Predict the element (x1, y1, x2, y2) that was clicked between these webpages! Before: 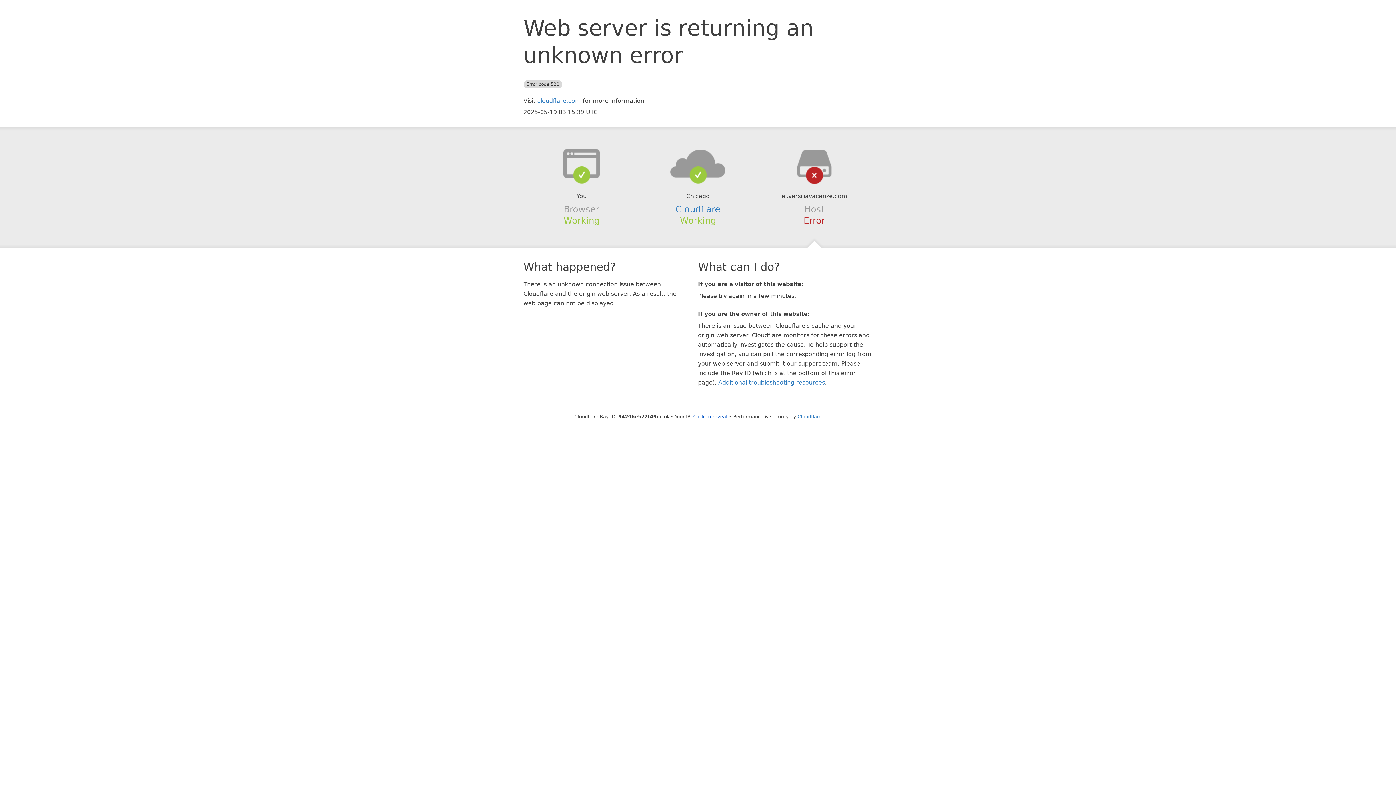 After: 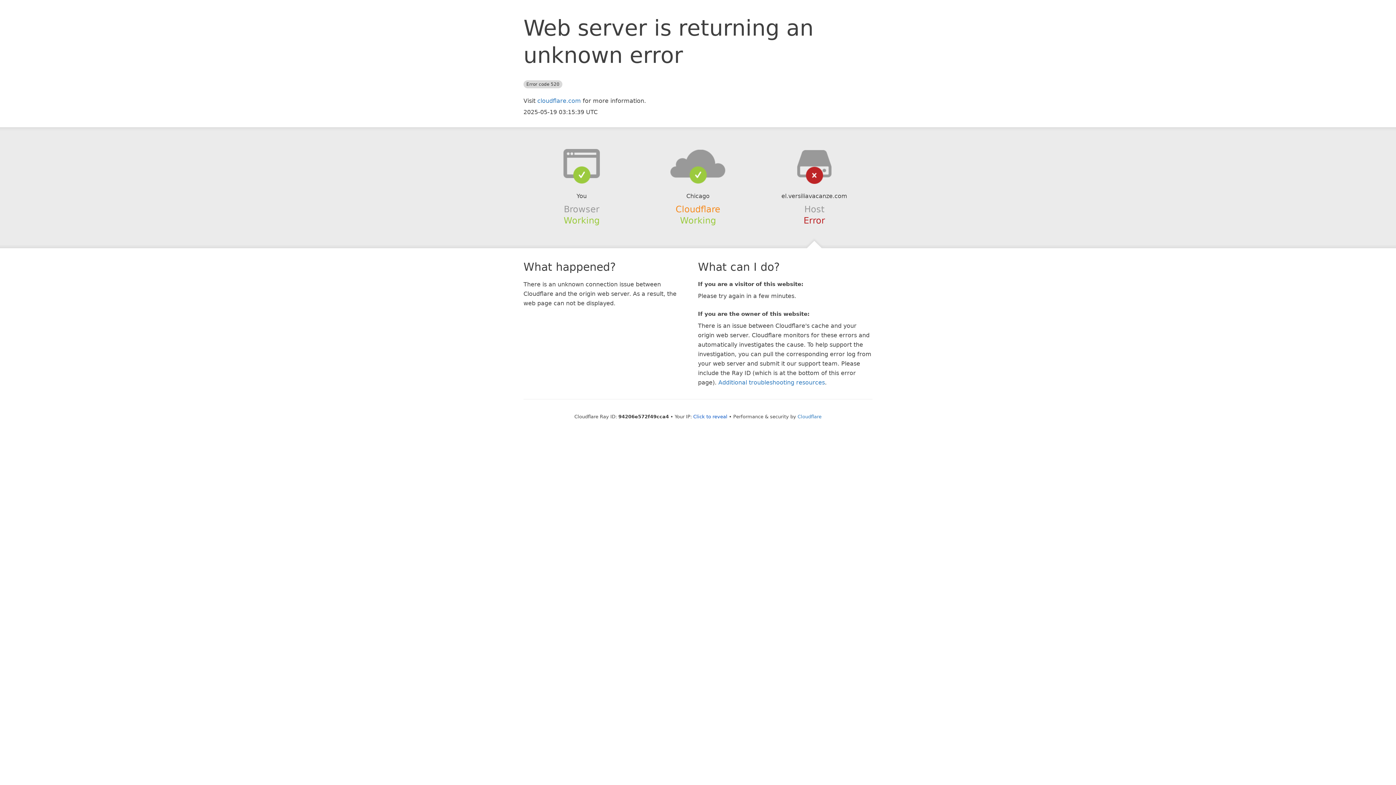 Action: bbox: (675, 204, 720, 214) label: Cloudflare